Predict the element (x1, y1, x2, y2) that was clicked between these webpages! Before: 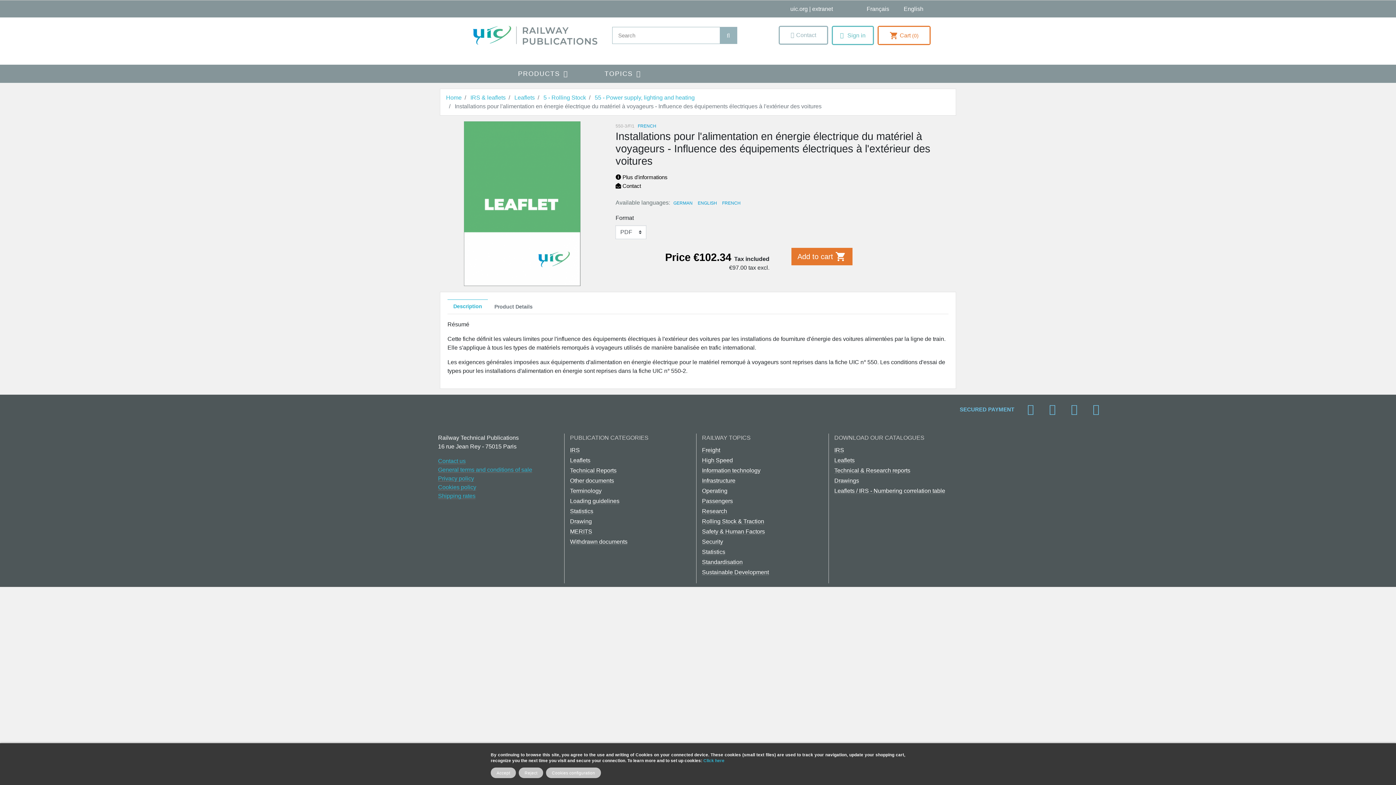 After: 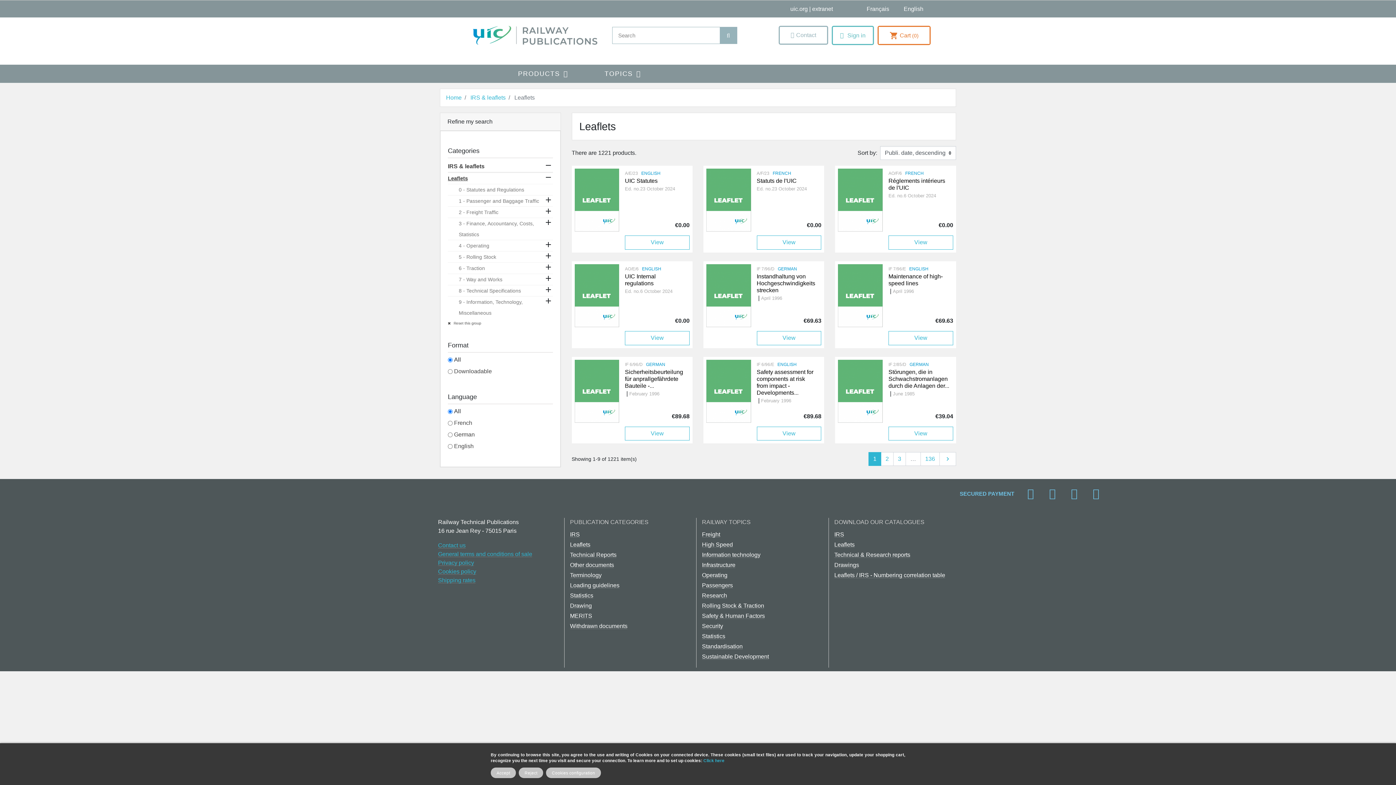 Action: label: Leaflets bbox: (570, 457, 590, 463)